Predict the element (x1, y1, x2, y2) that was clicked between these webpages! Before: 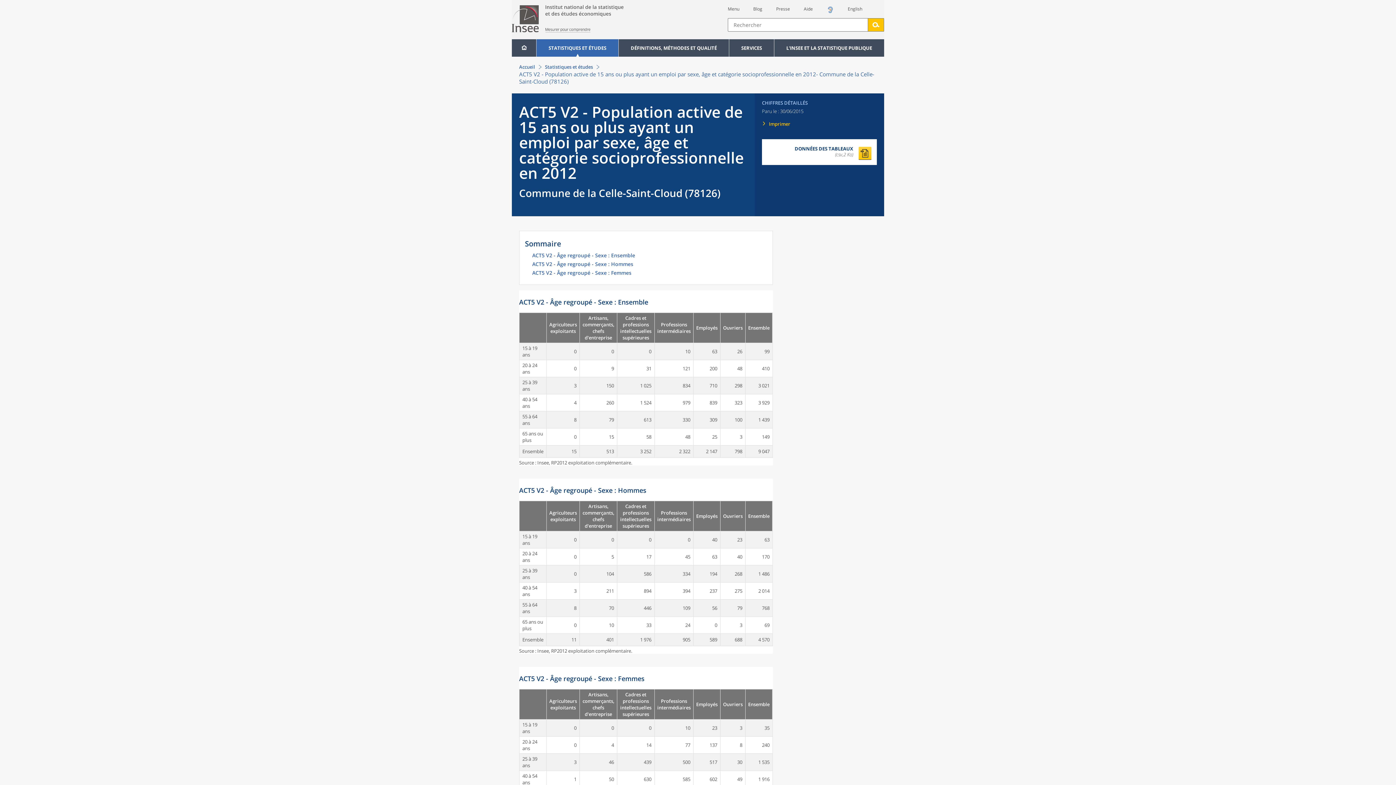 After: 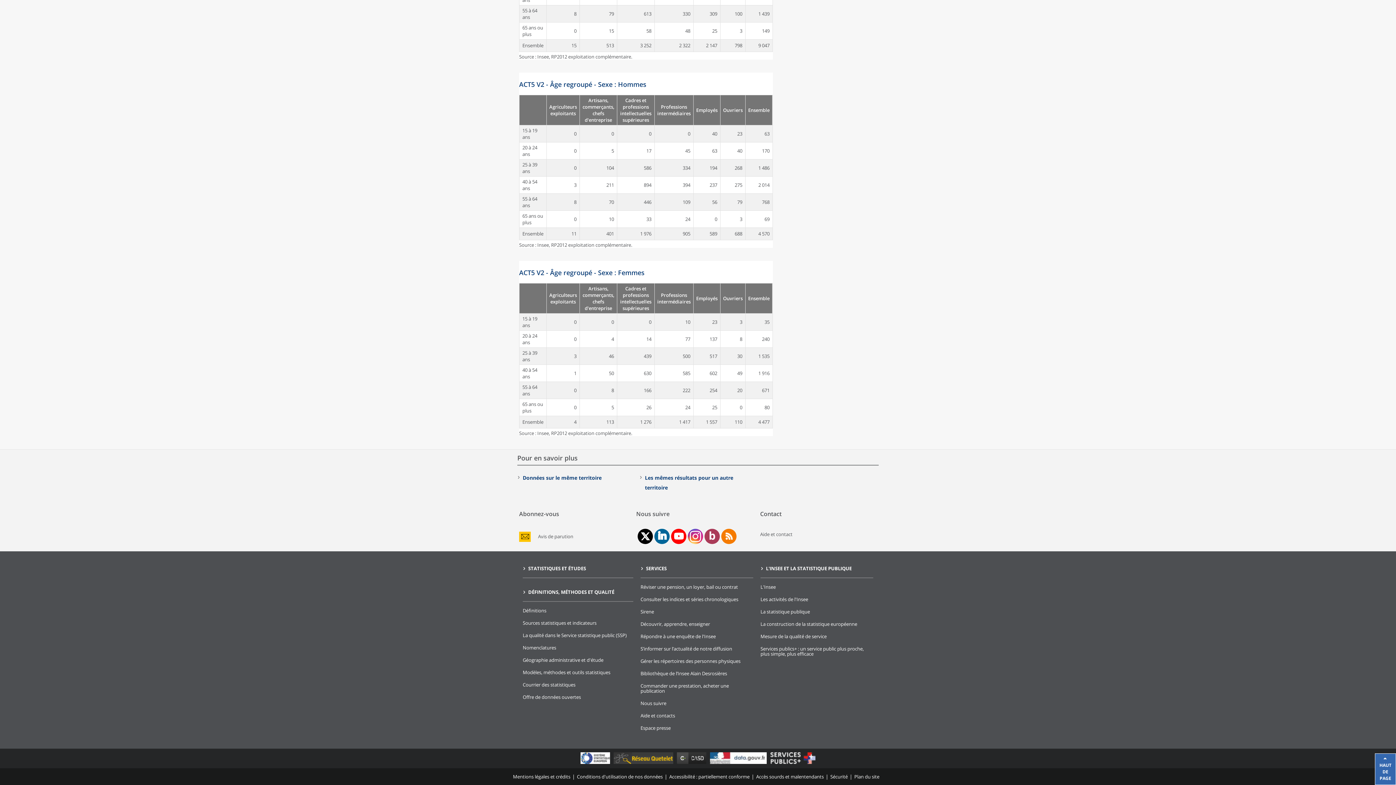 Action: label: ACT5 V2 - Âge regroupé - Sexe : Femmes bbox: (532, 270, 767, 279)